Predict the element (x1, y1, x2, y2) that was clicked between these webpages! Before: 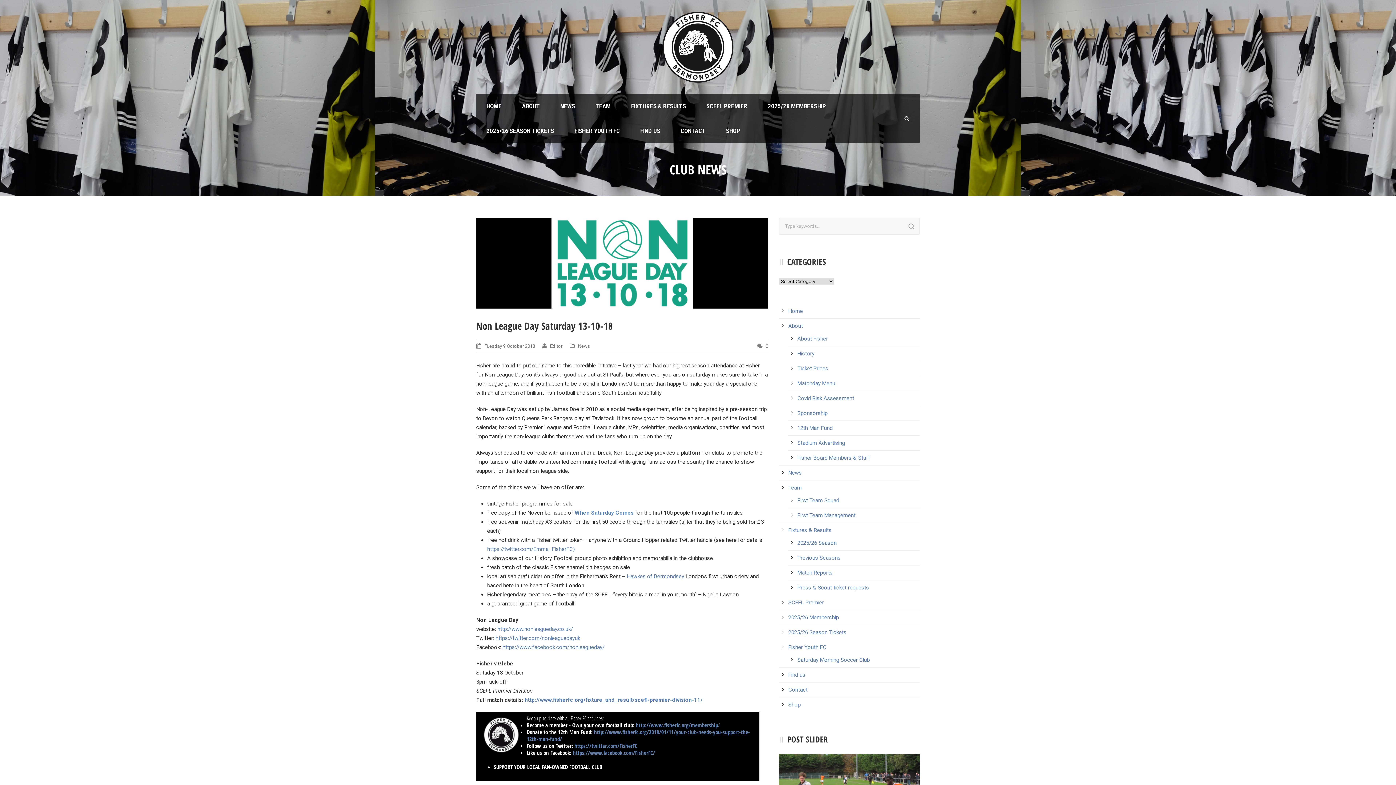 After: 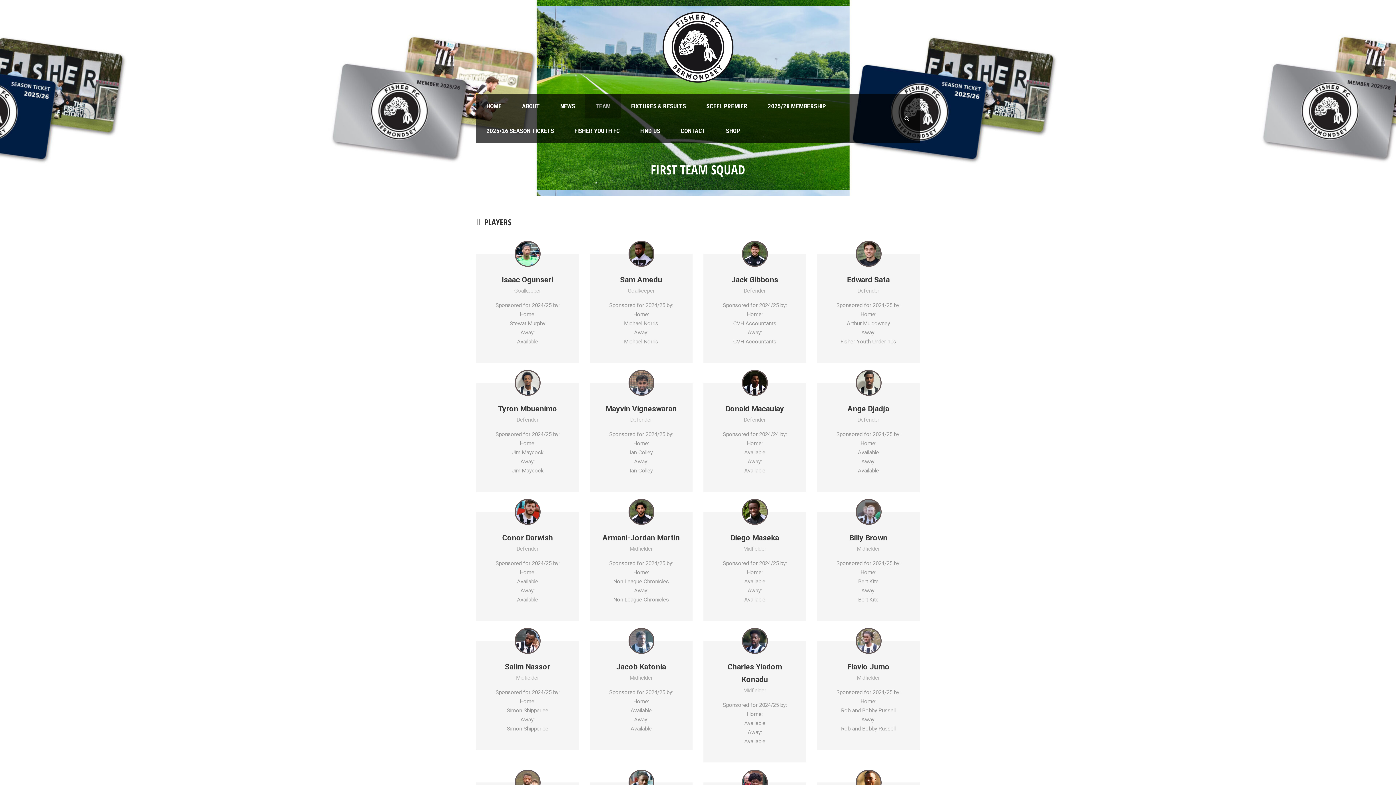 Action: label: First Team Squad bbox: (797, 497, 839, 504)